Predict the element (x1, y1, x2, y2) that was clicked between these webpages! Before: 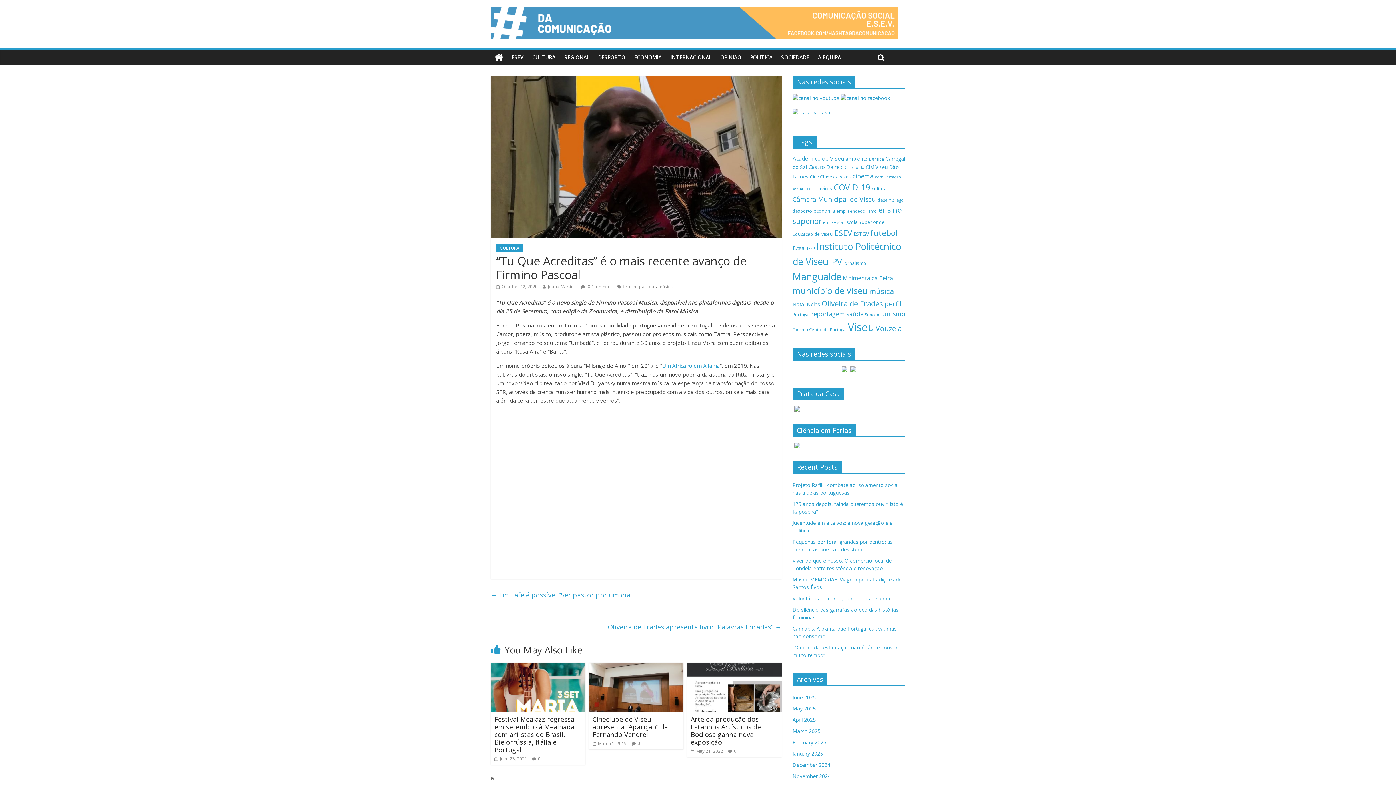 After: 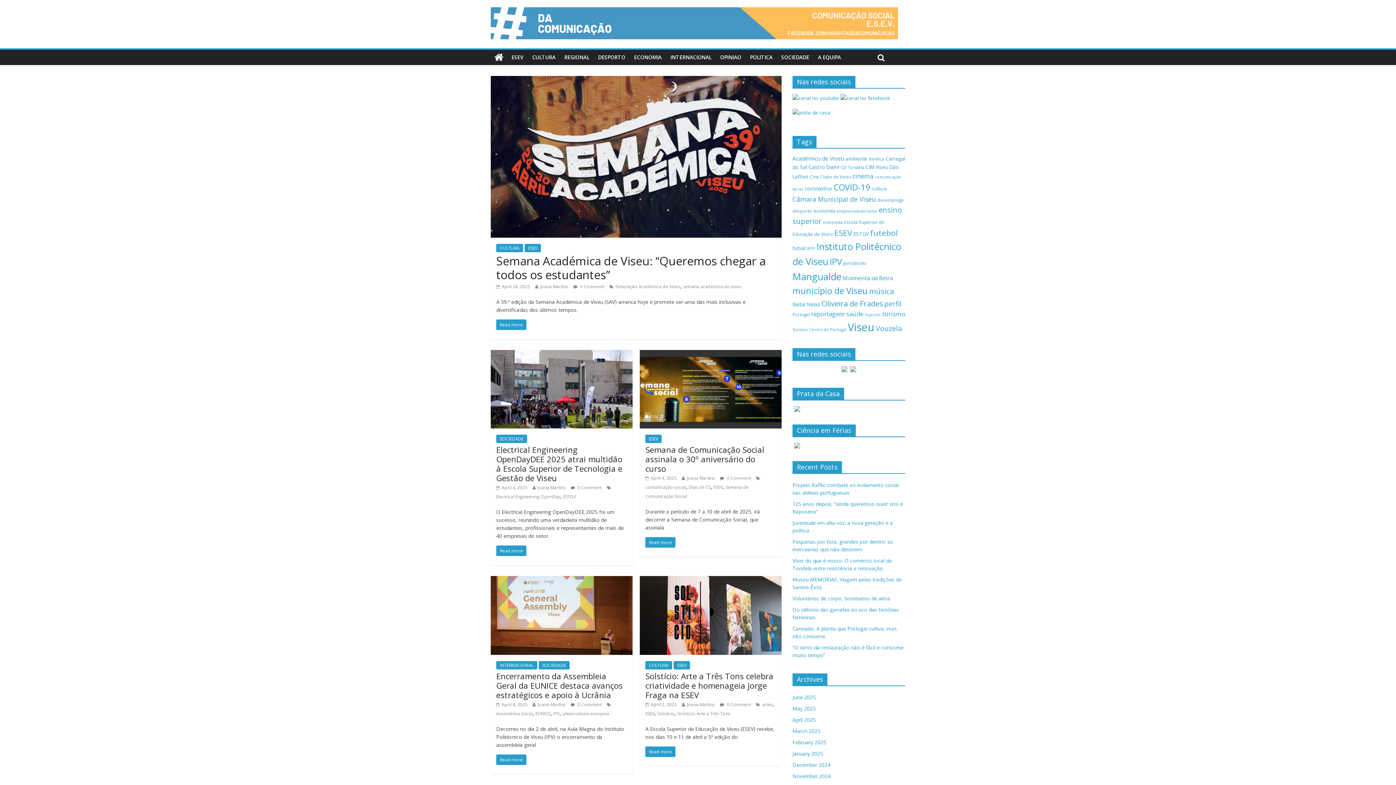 Action: label: April 2025 bbox: (792, 716, 816, 723)